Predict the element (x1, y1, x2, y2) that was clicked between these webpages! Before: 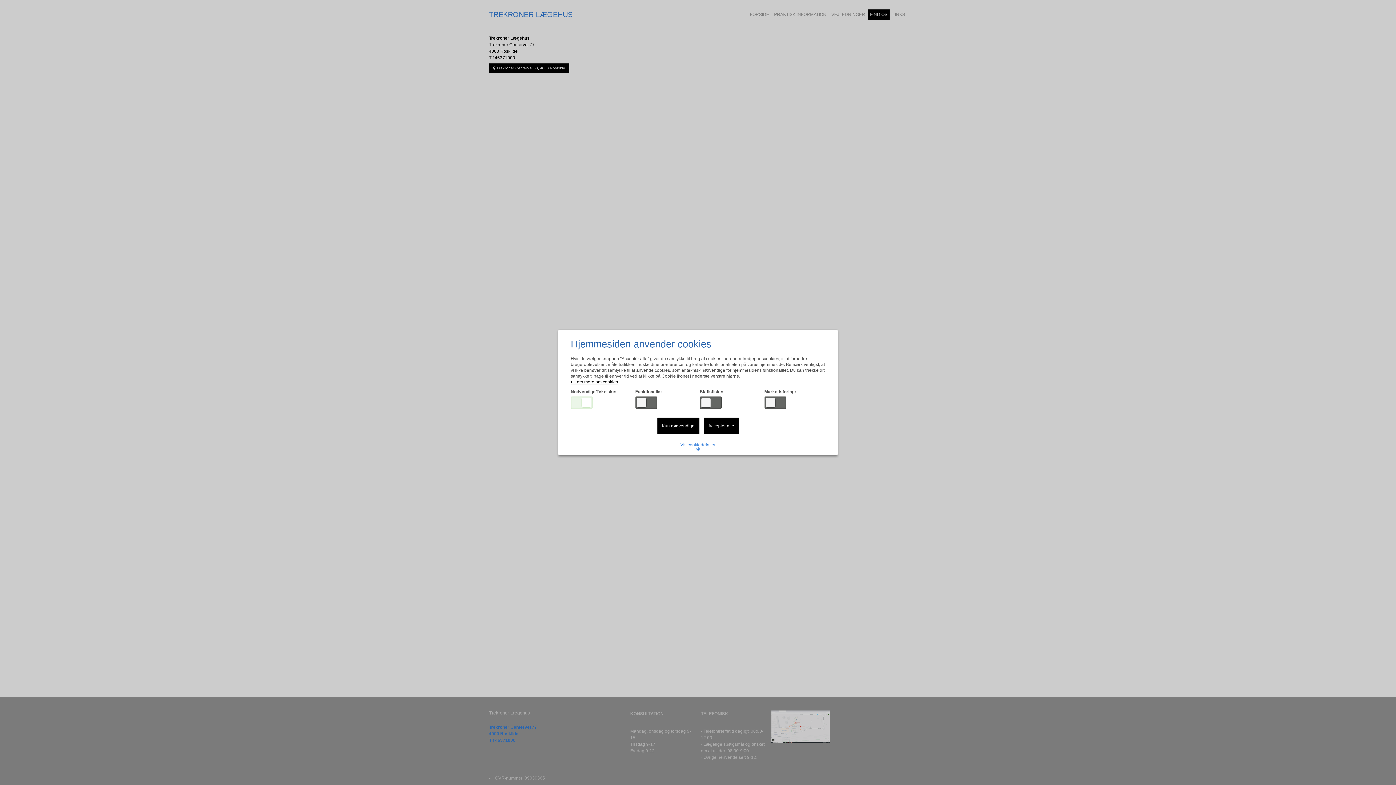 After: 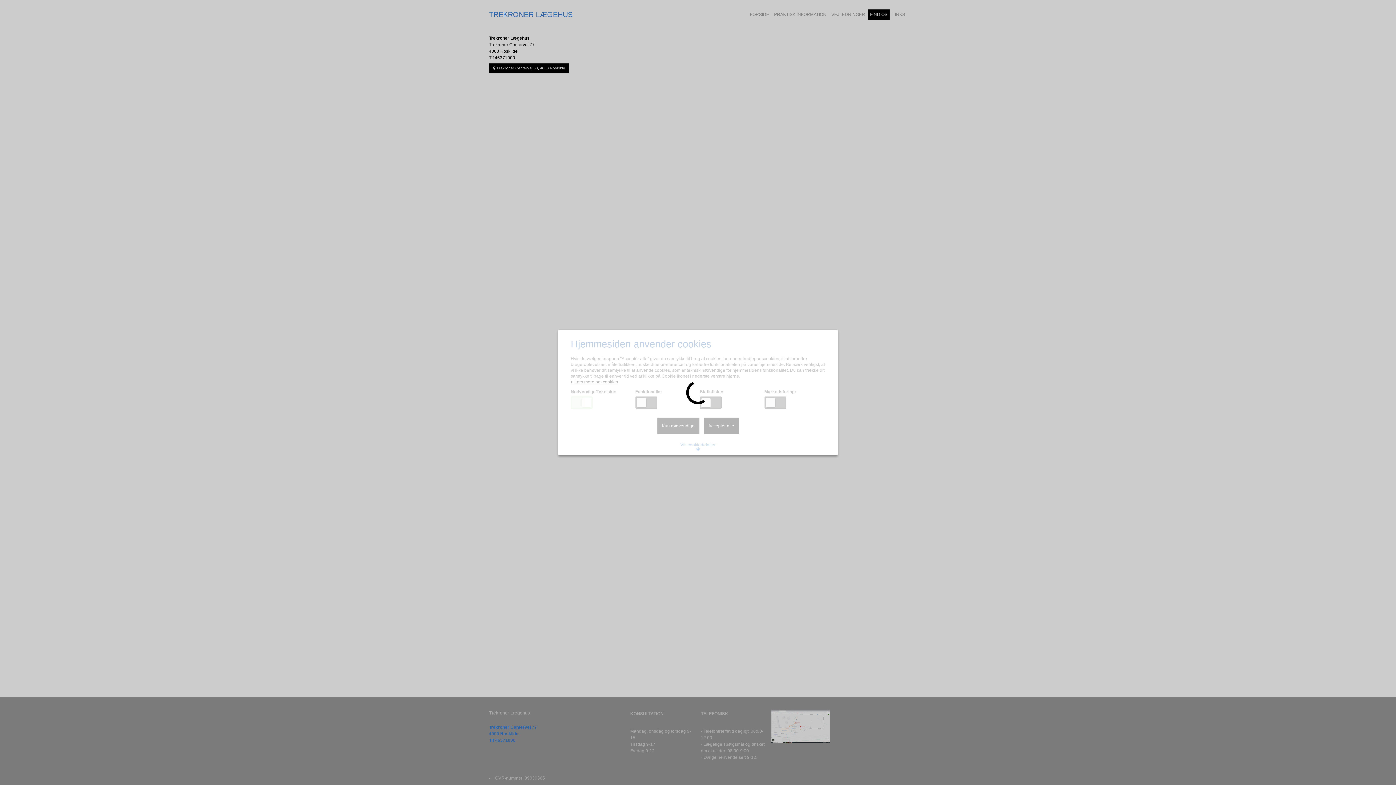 Action: bbox: (657, 417, 699, 434) label: Kun nødvendige